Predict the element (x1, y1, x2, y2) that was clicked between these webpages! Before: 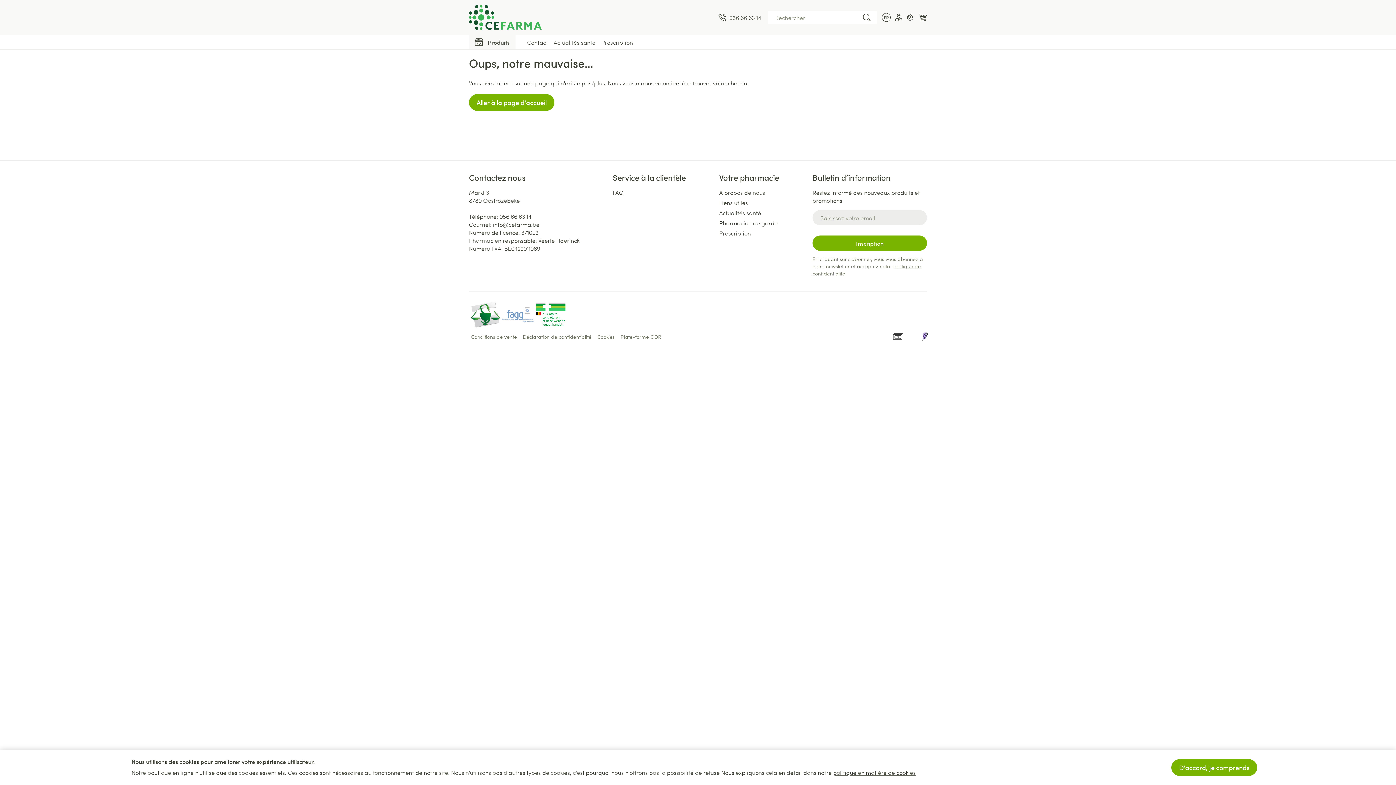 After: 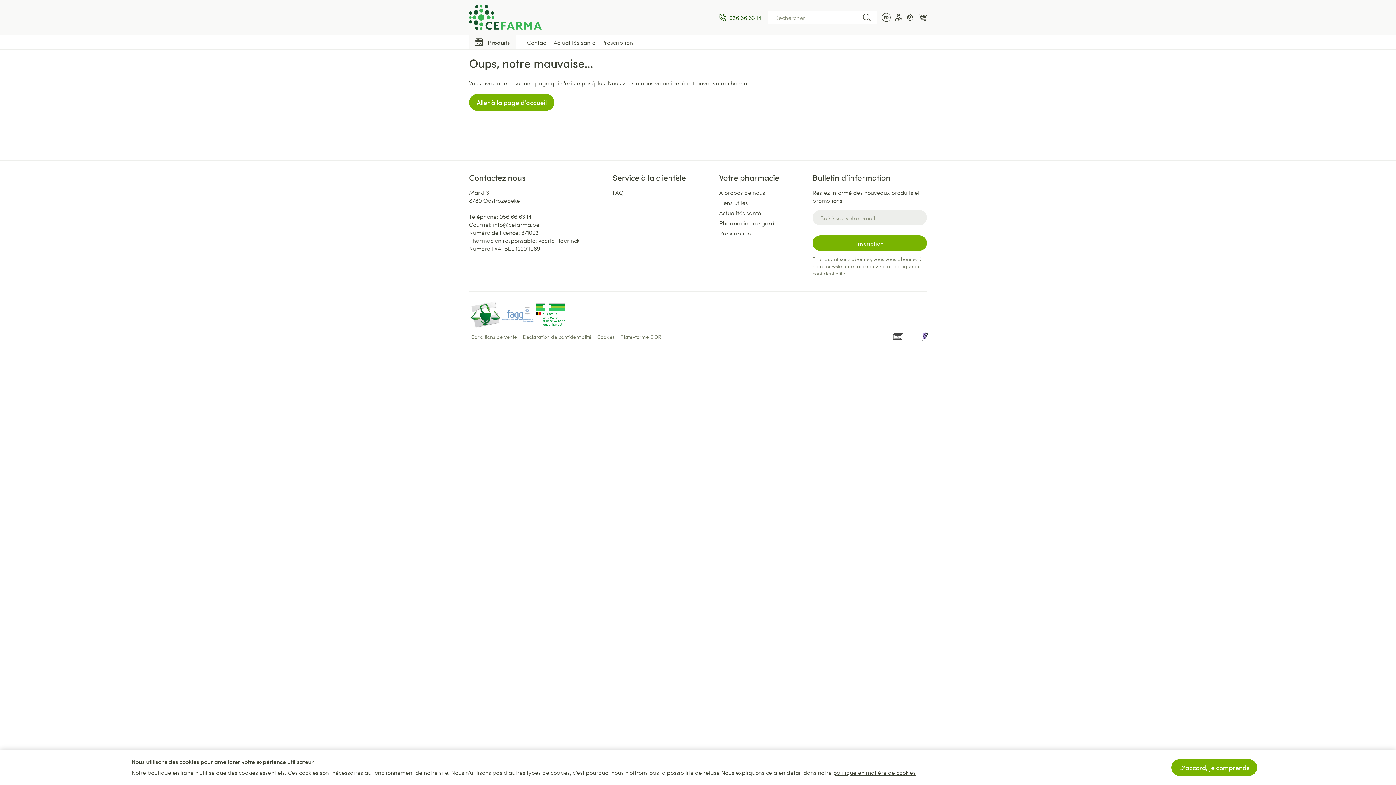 Action: bbox: (718, 13, 761, 21) label: 056 66 63 14